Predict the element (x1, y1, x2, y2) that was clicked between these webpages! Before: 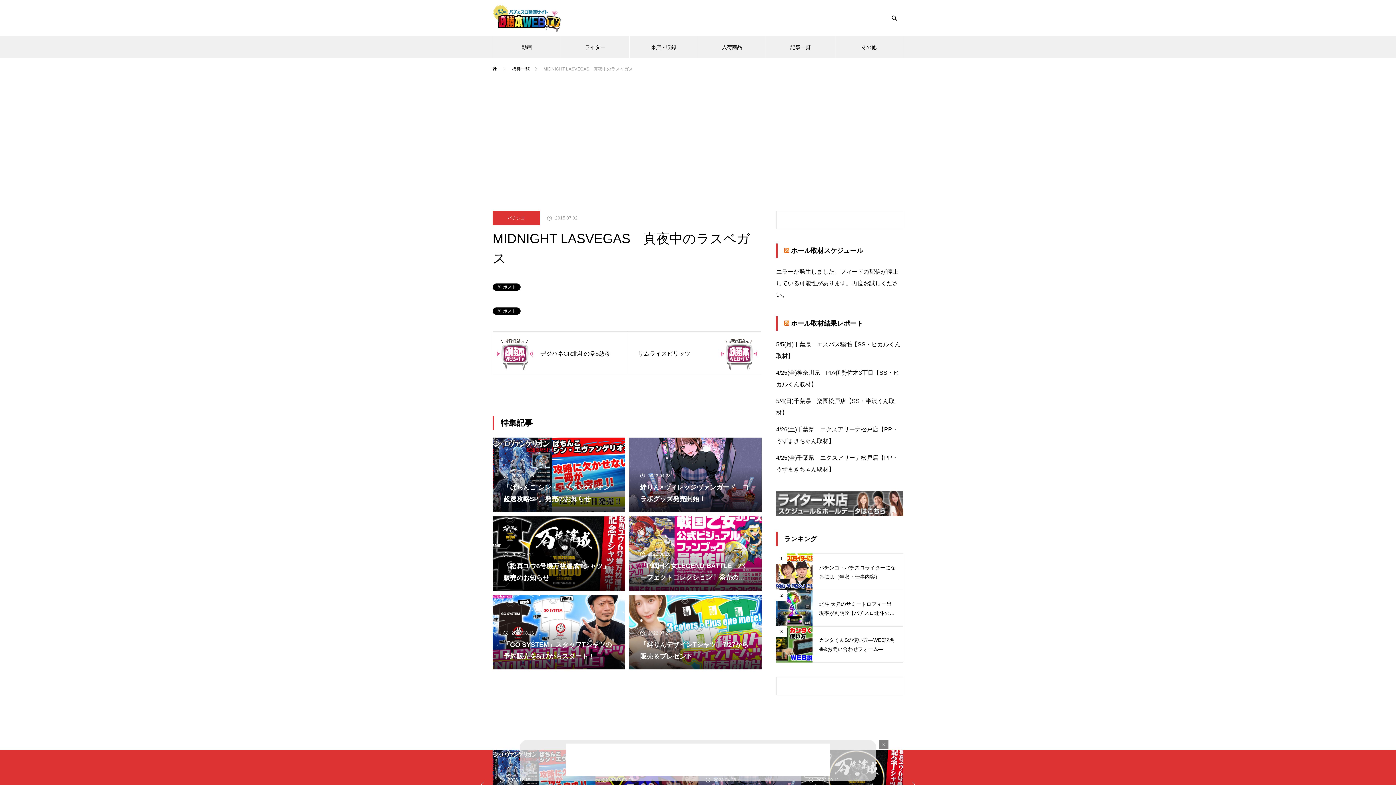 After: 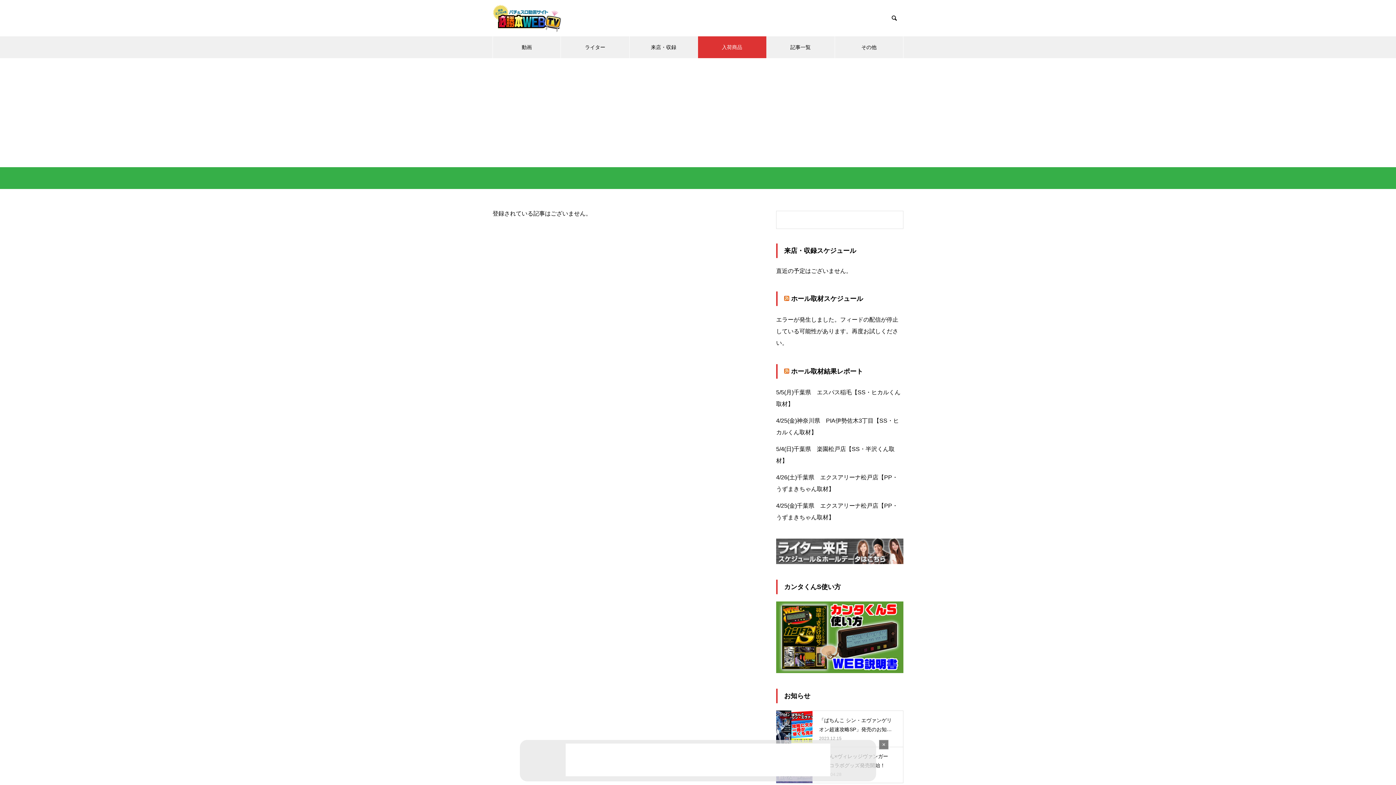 Action: bbox: (698, 36, 766, 58) label: 入荷商品